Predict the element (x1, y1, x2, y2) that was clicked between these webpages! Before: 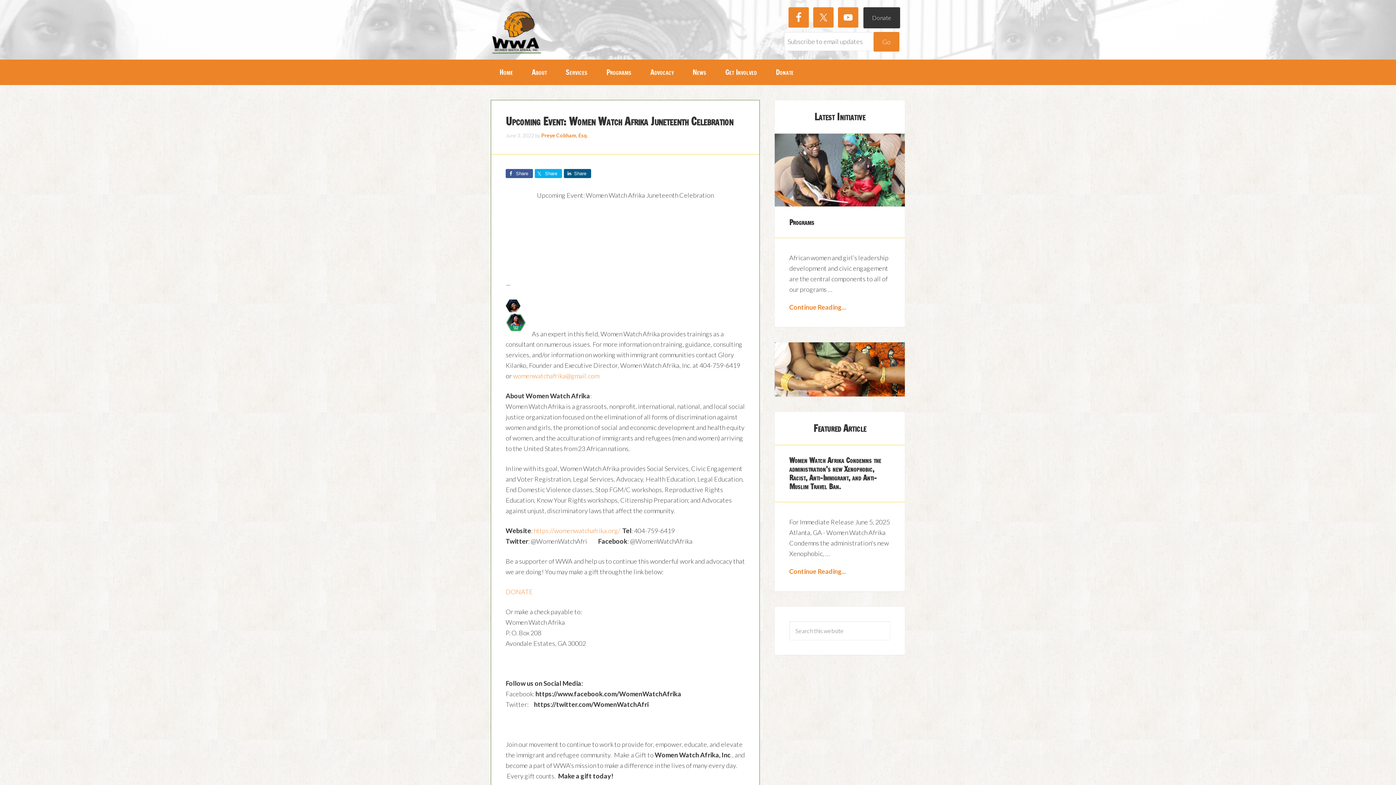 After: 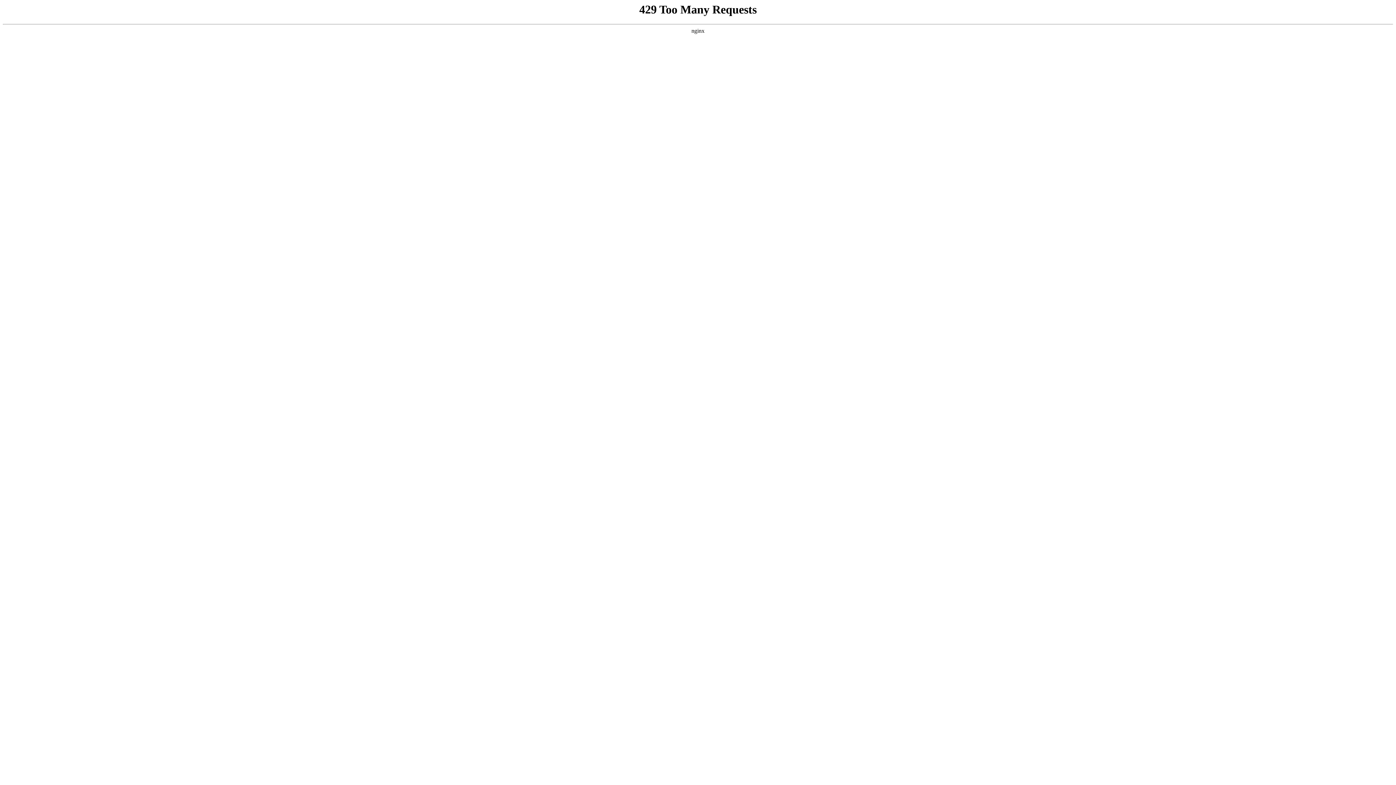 Action: label: About bbox: (523, 59, 555, 85)